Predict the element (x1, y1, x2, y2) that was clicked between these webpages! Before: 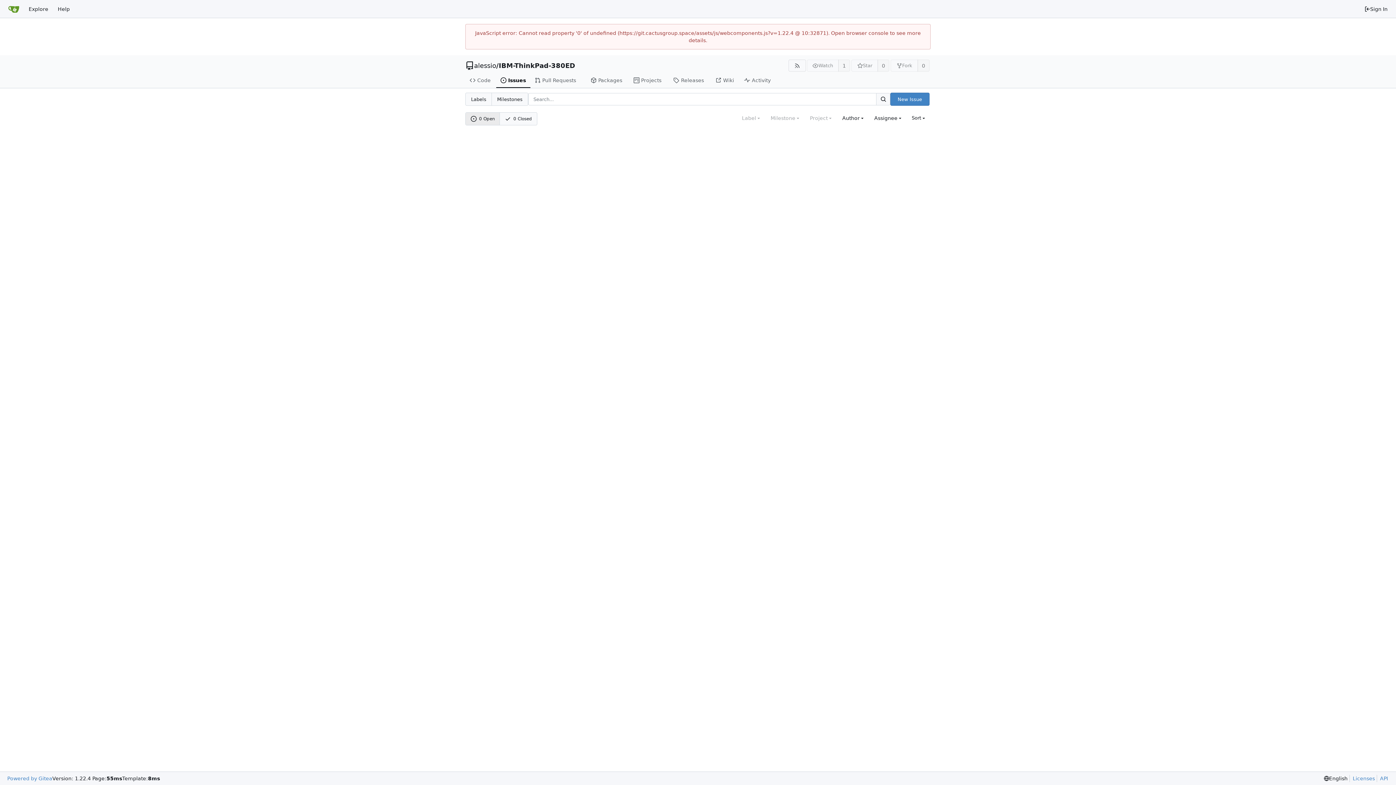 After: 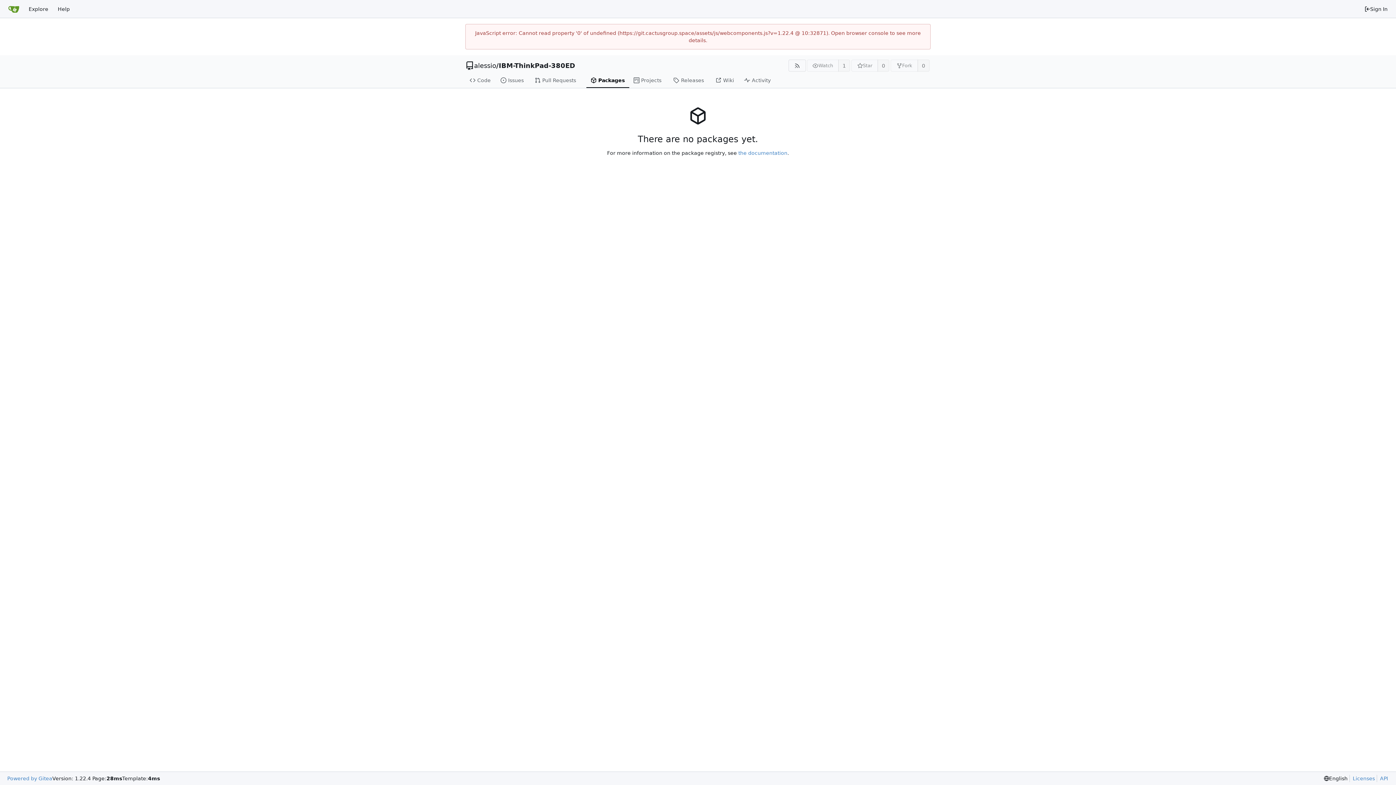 Action: label: Packages bbox: (586, 73, 629, 88)